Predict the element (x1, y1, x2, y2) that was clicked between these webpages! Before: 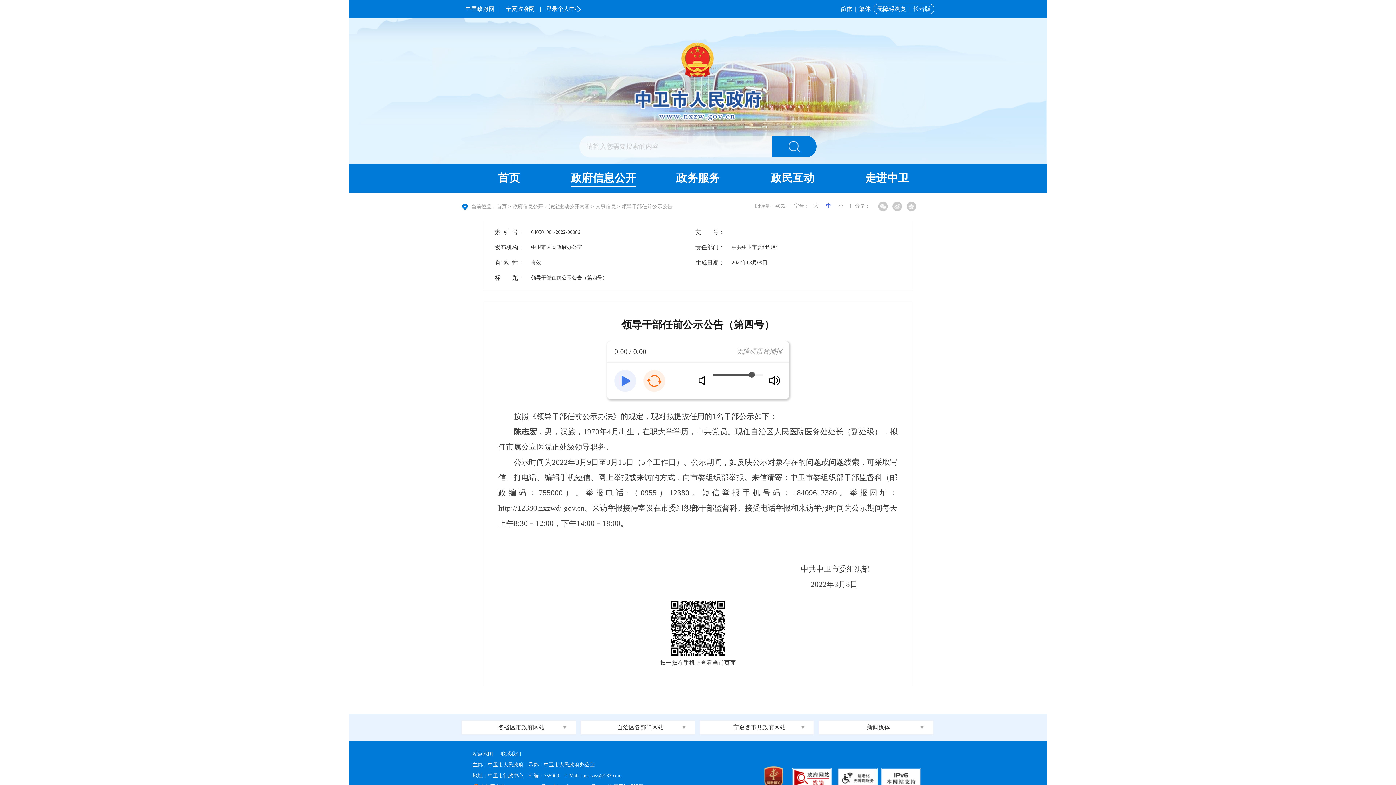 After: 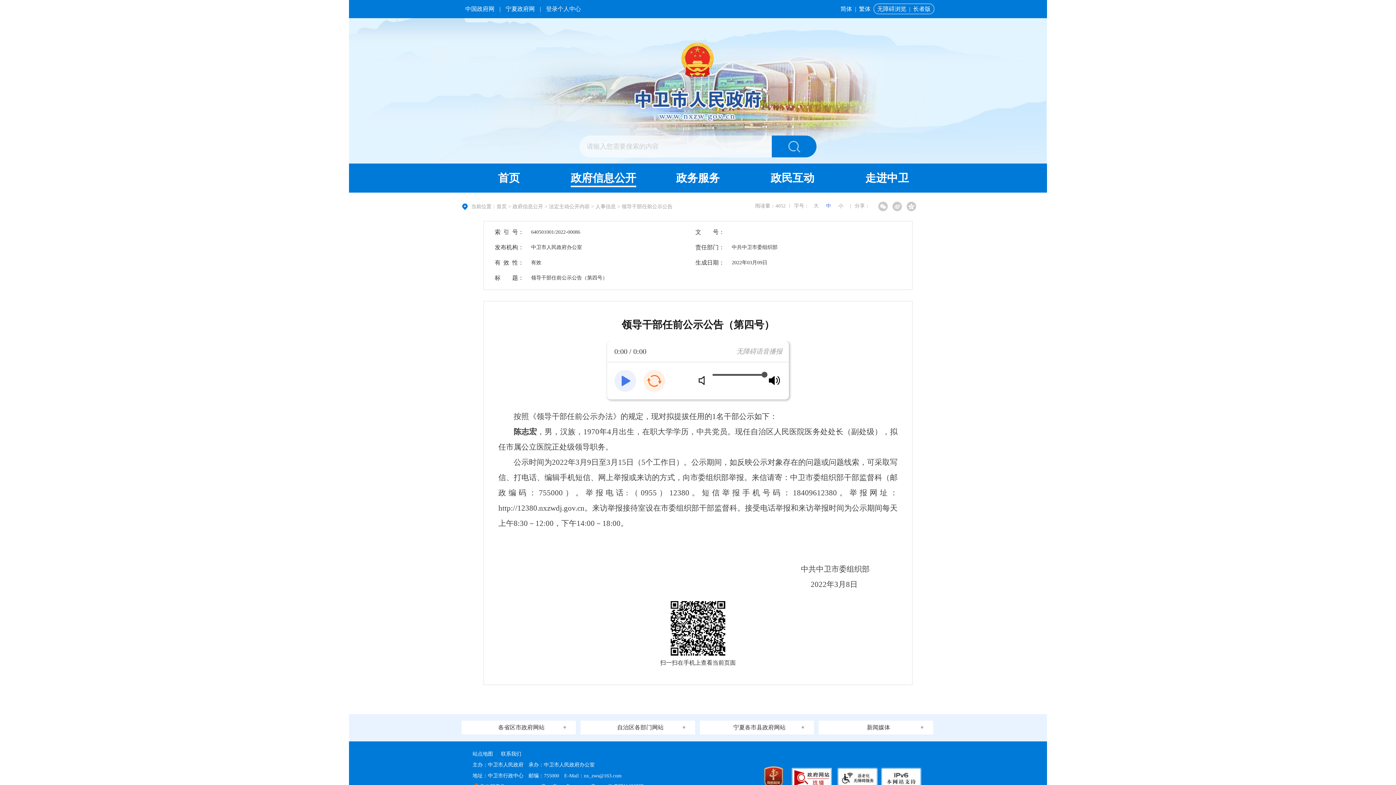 Action: bbox: (768, 370, 781, 392)